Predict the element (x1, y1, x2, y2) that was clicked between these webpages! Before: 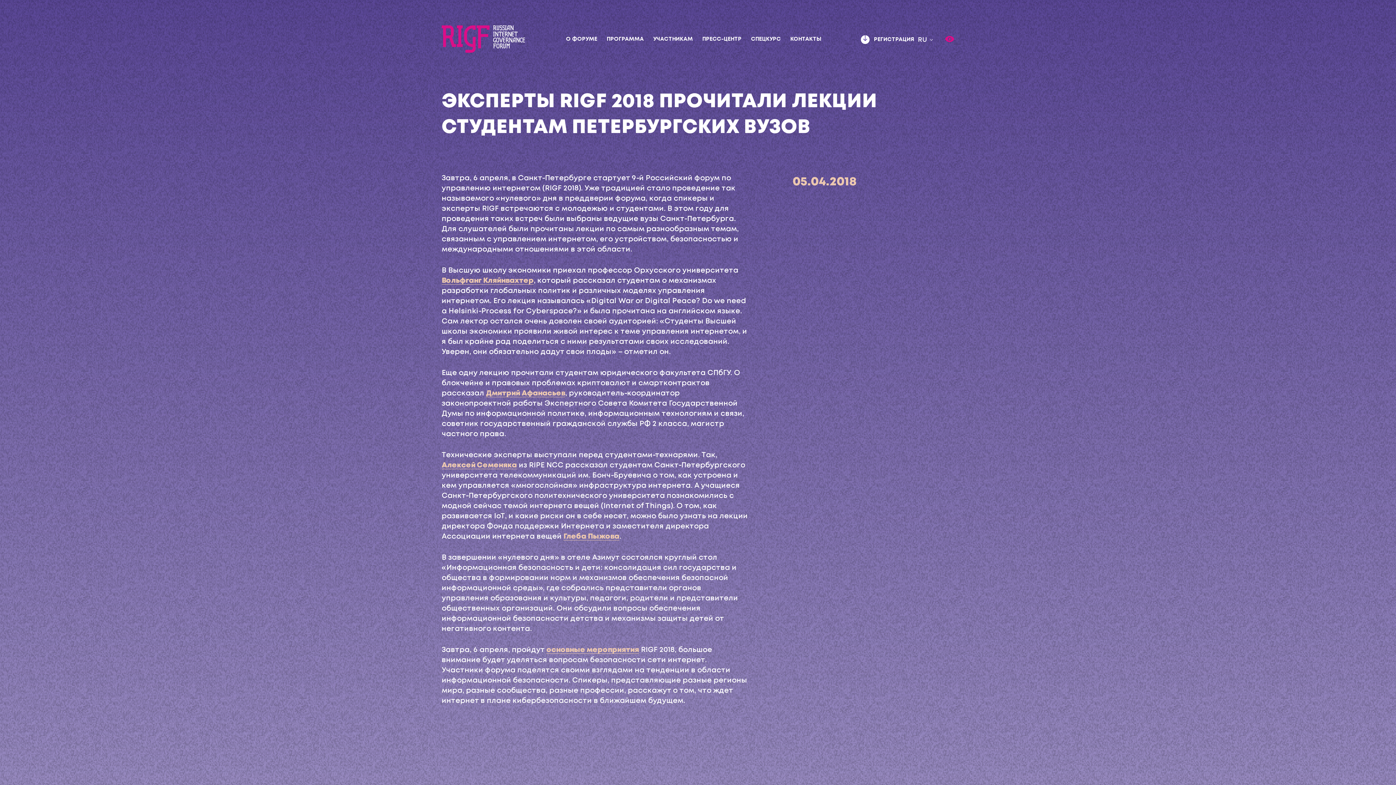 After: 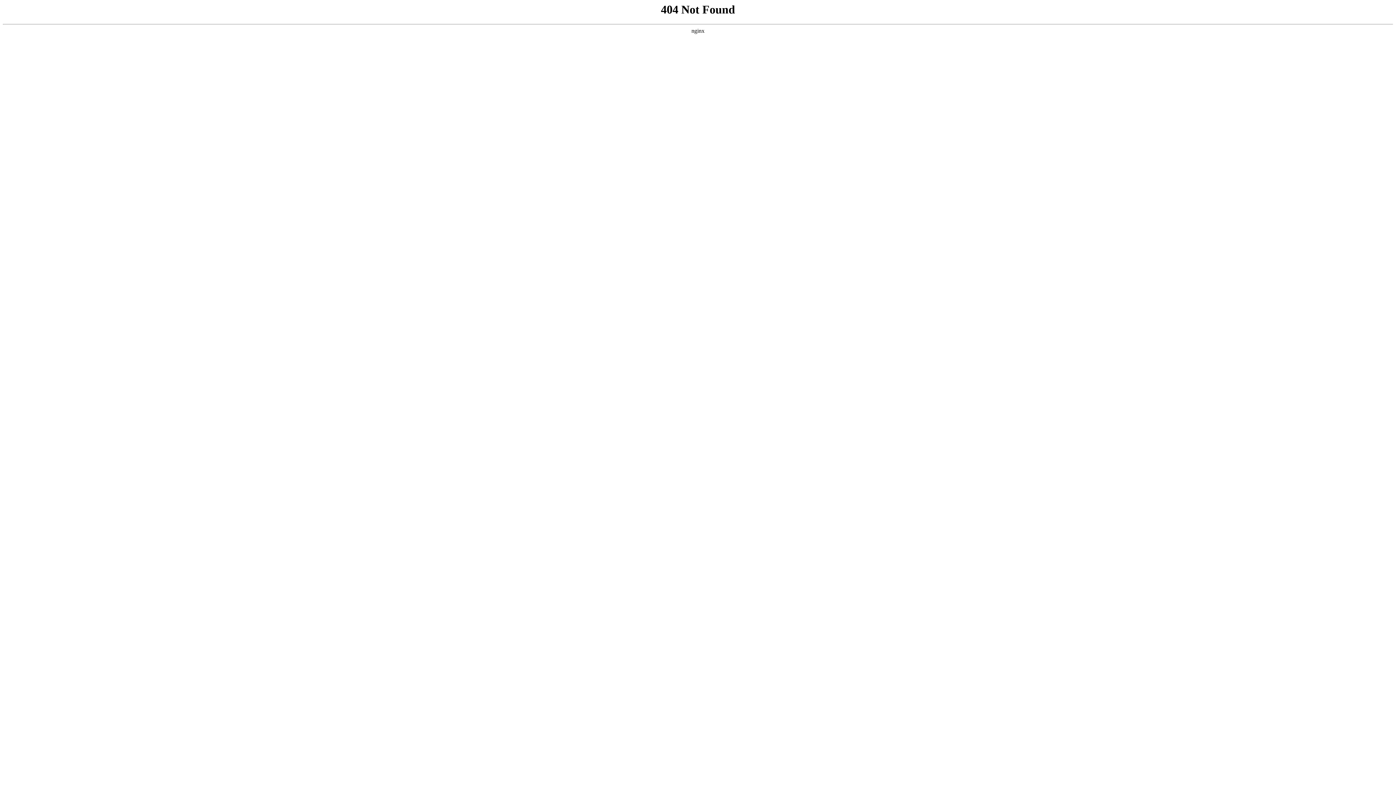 Action: label: Дмитрий Афанасьев bbox: (486, 390, 565, 397)